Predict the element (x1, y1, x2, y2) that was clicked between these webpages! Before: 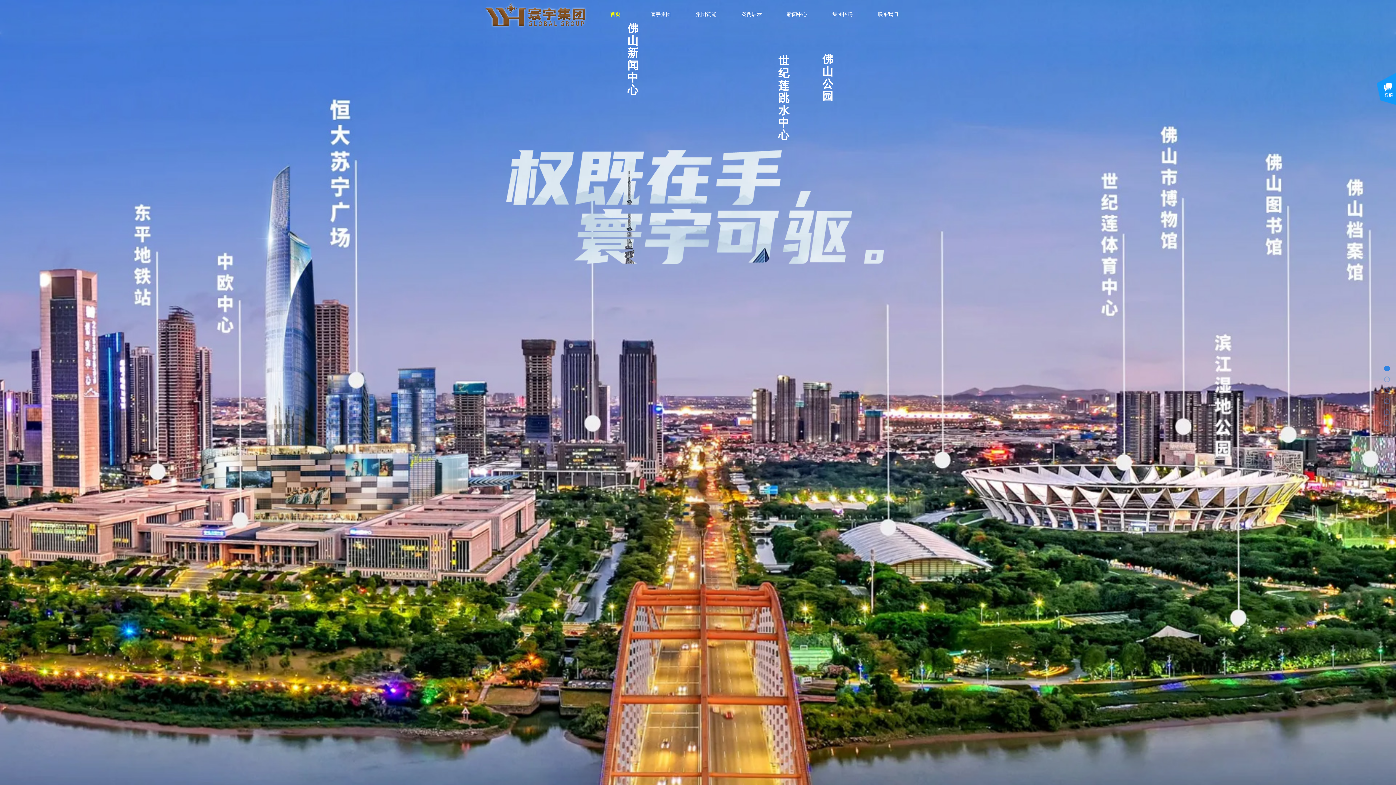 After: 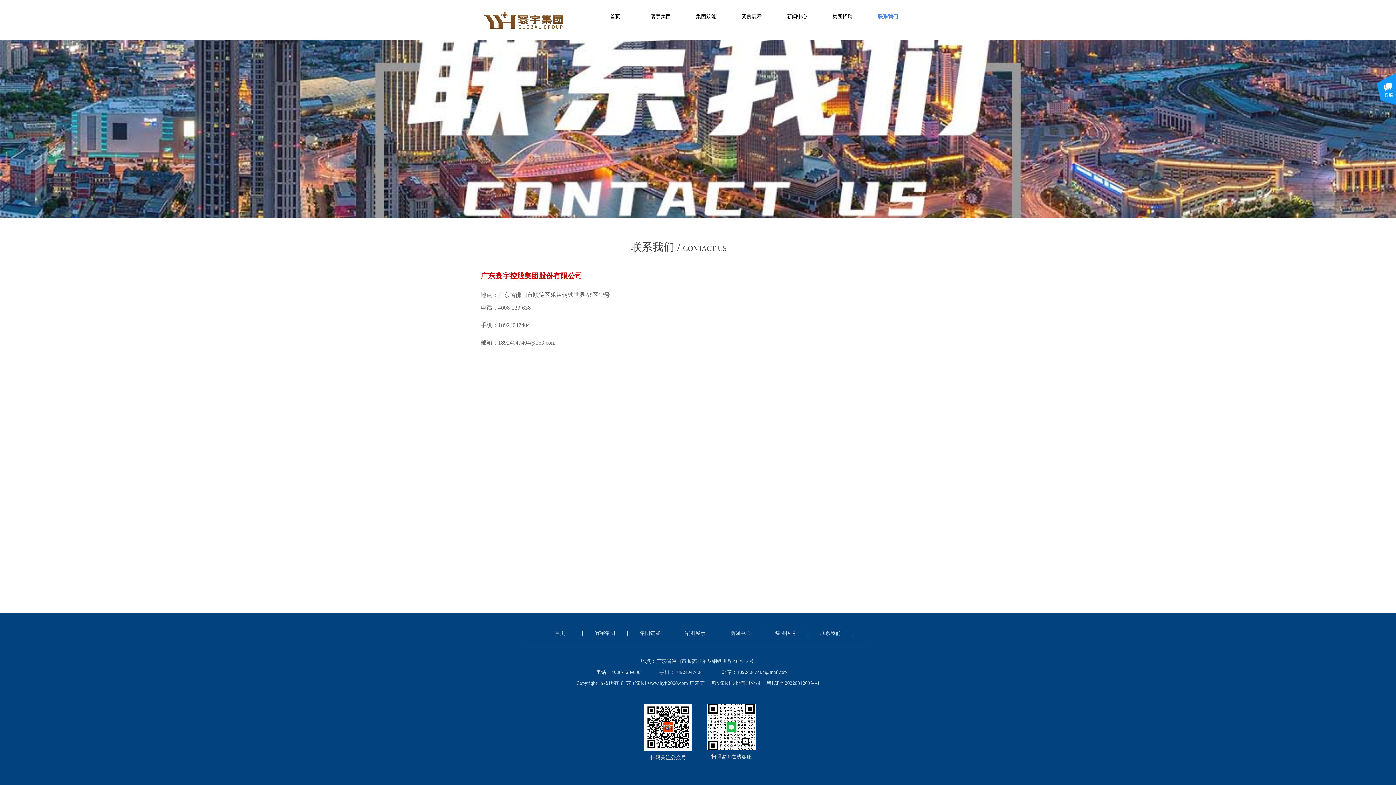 Action: bbox: (867, 4, 909, 24) label: 联系我们